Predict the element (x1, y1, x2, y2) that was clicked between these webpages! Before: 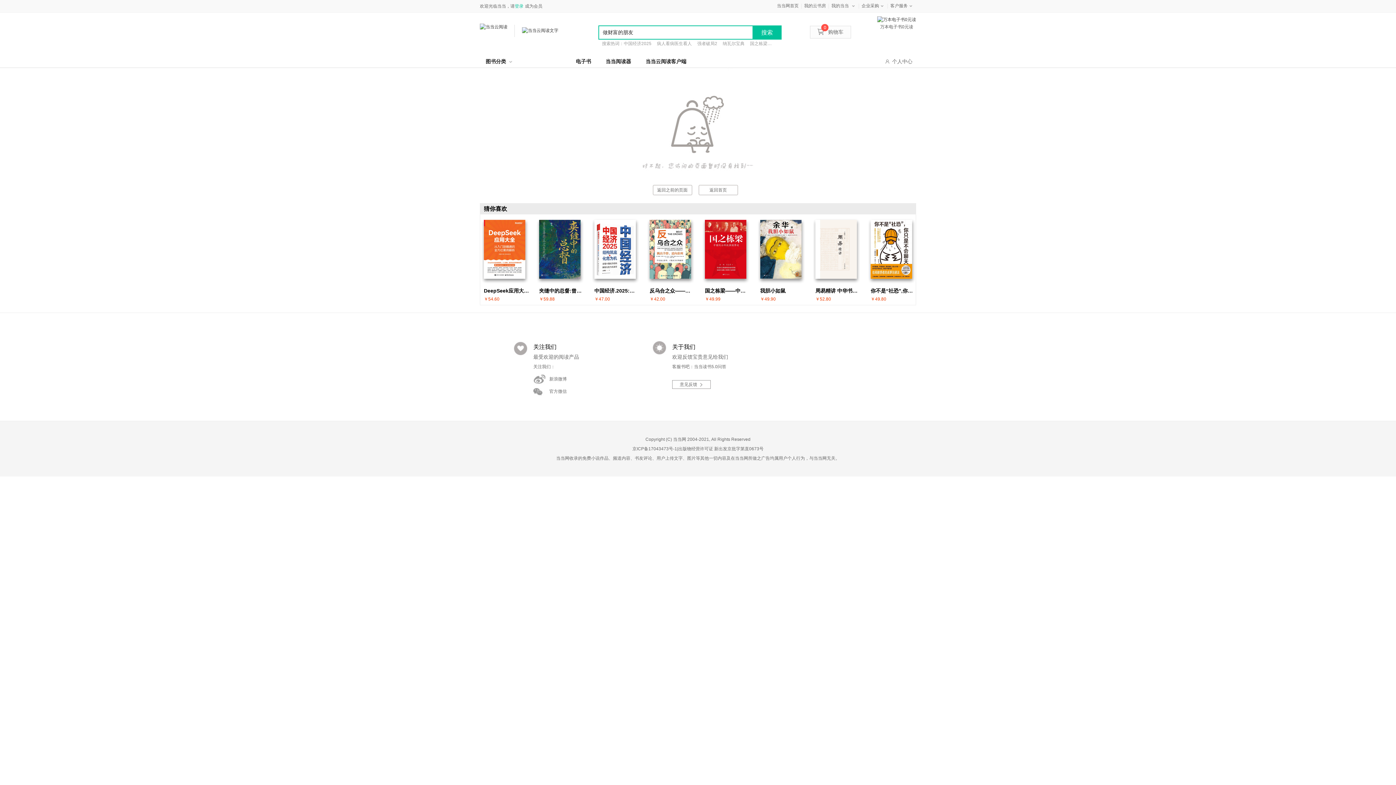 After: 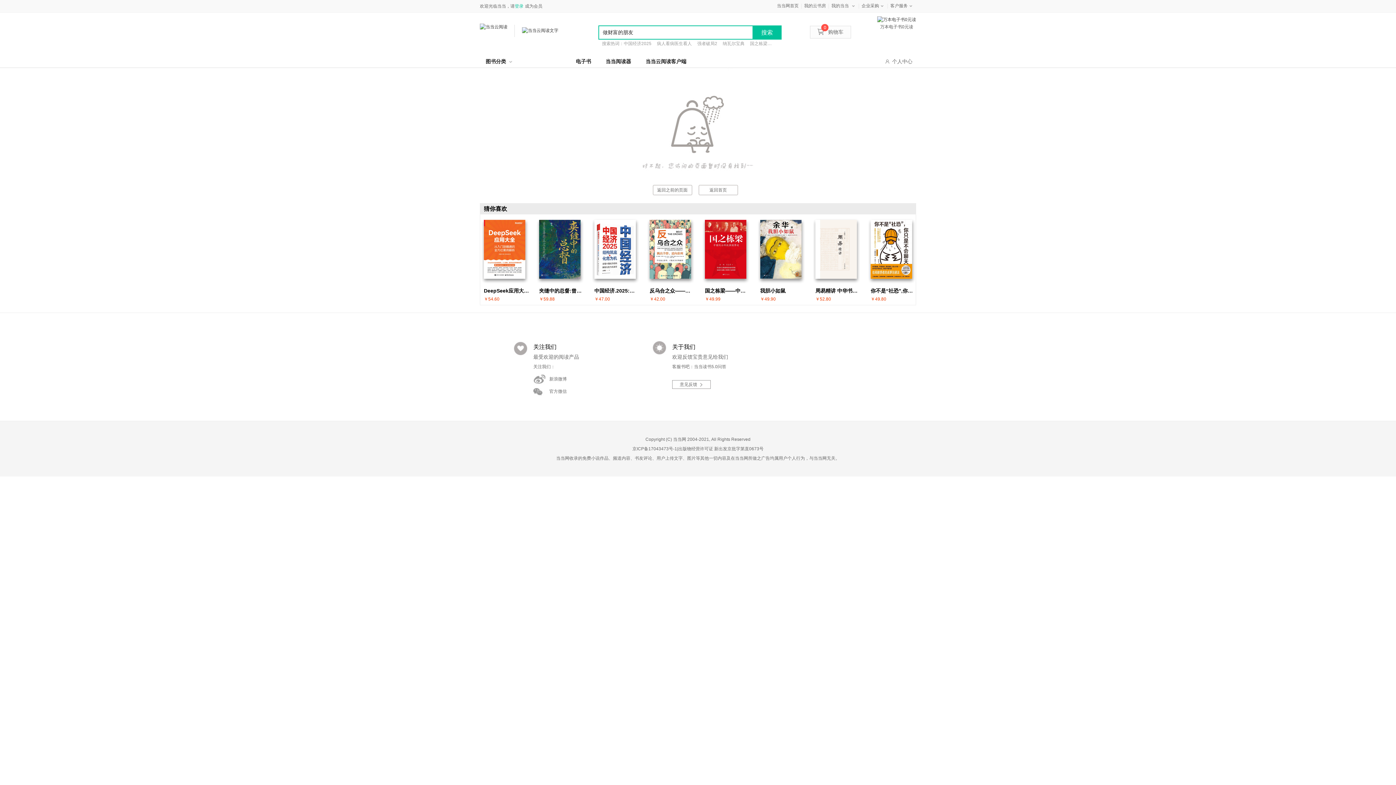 Action: label: 京ICP备17043473号-1 bbox: (632, 444, 677, 453)